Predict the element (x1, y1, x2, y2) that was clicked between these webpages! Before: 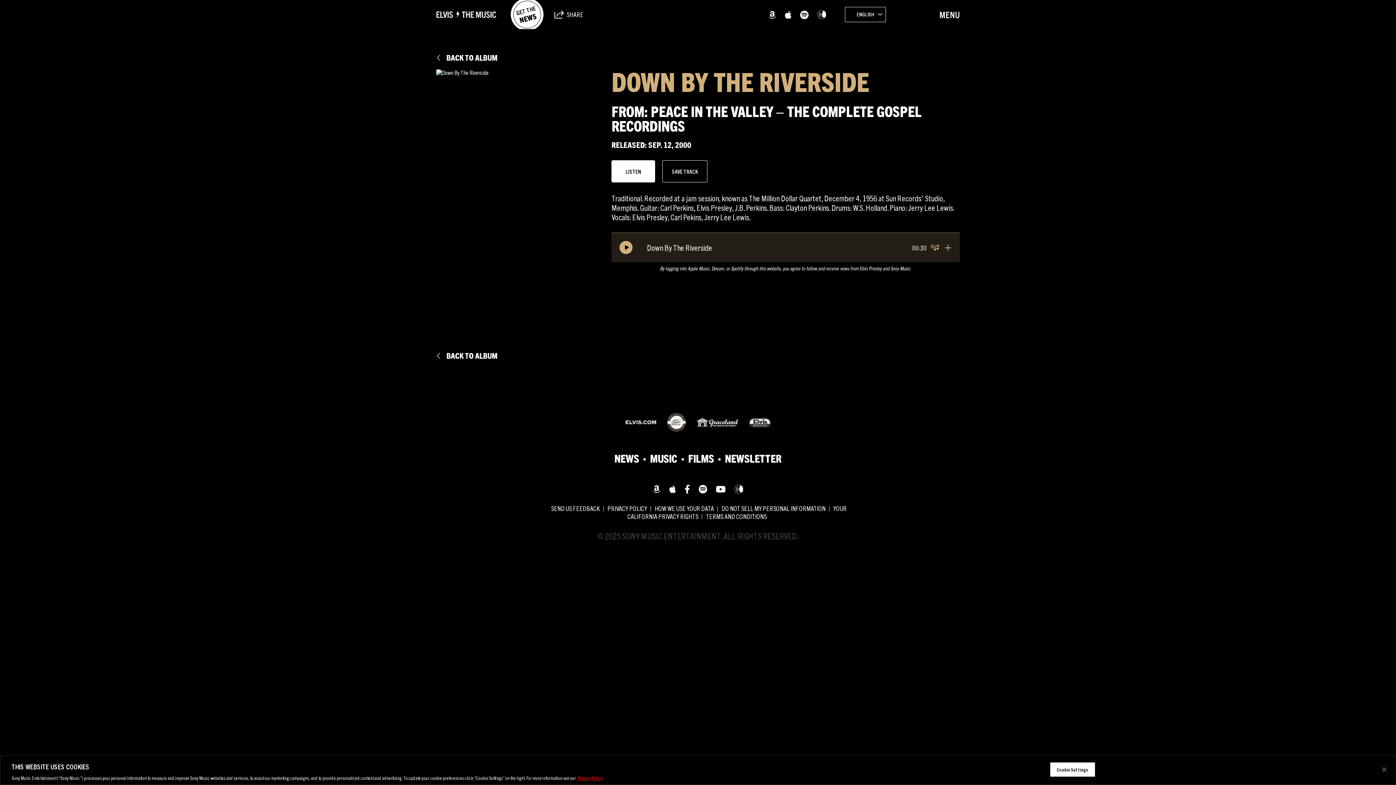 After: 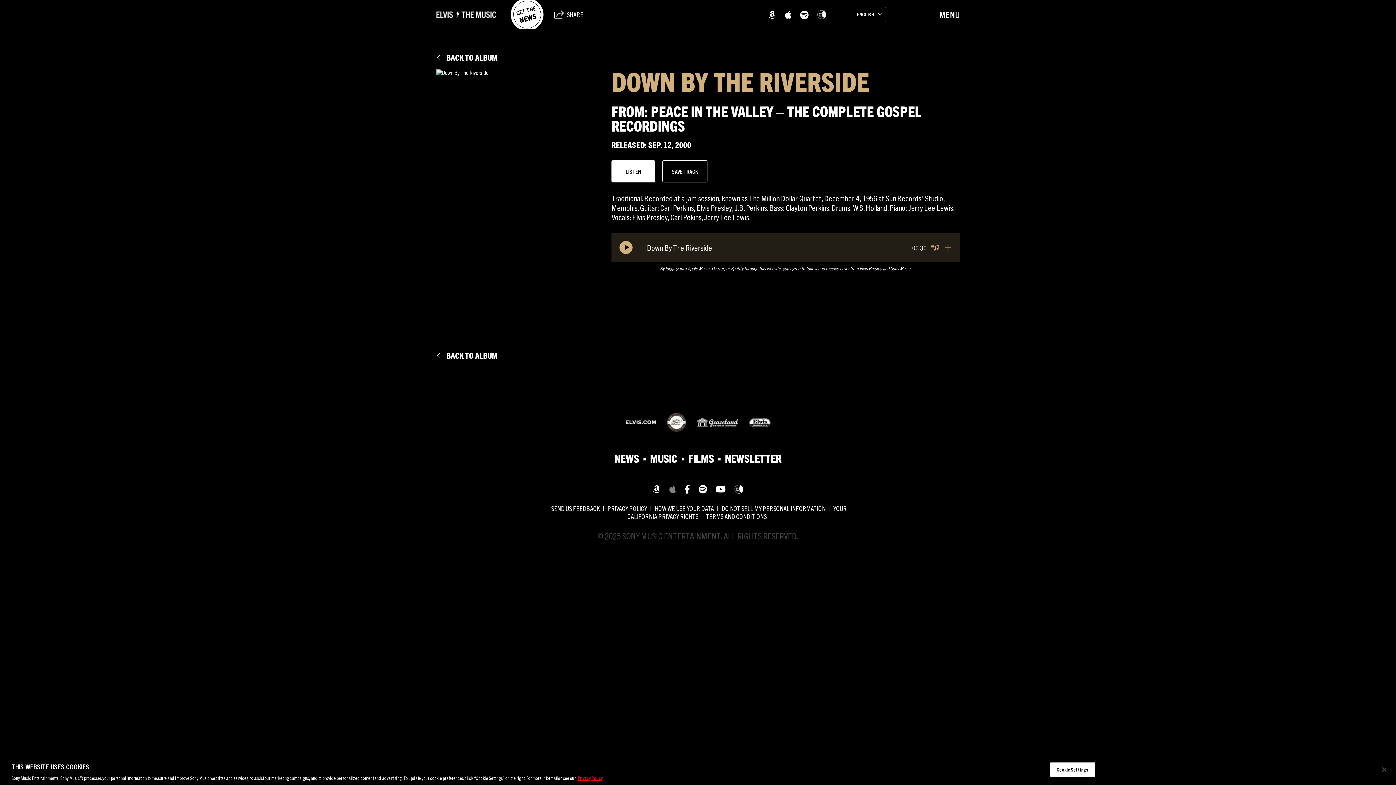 Action: label: Apple bbox: (669, 483, 676, 494)